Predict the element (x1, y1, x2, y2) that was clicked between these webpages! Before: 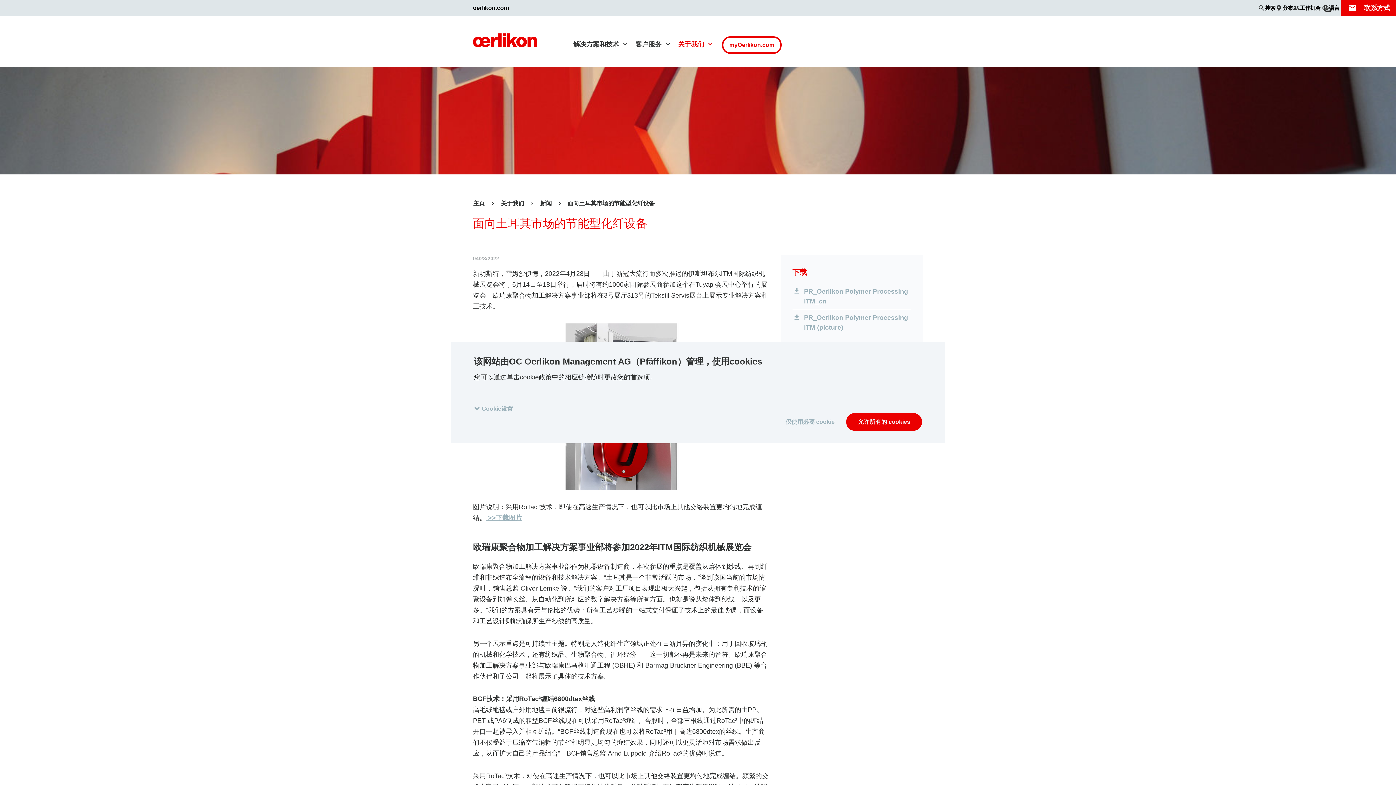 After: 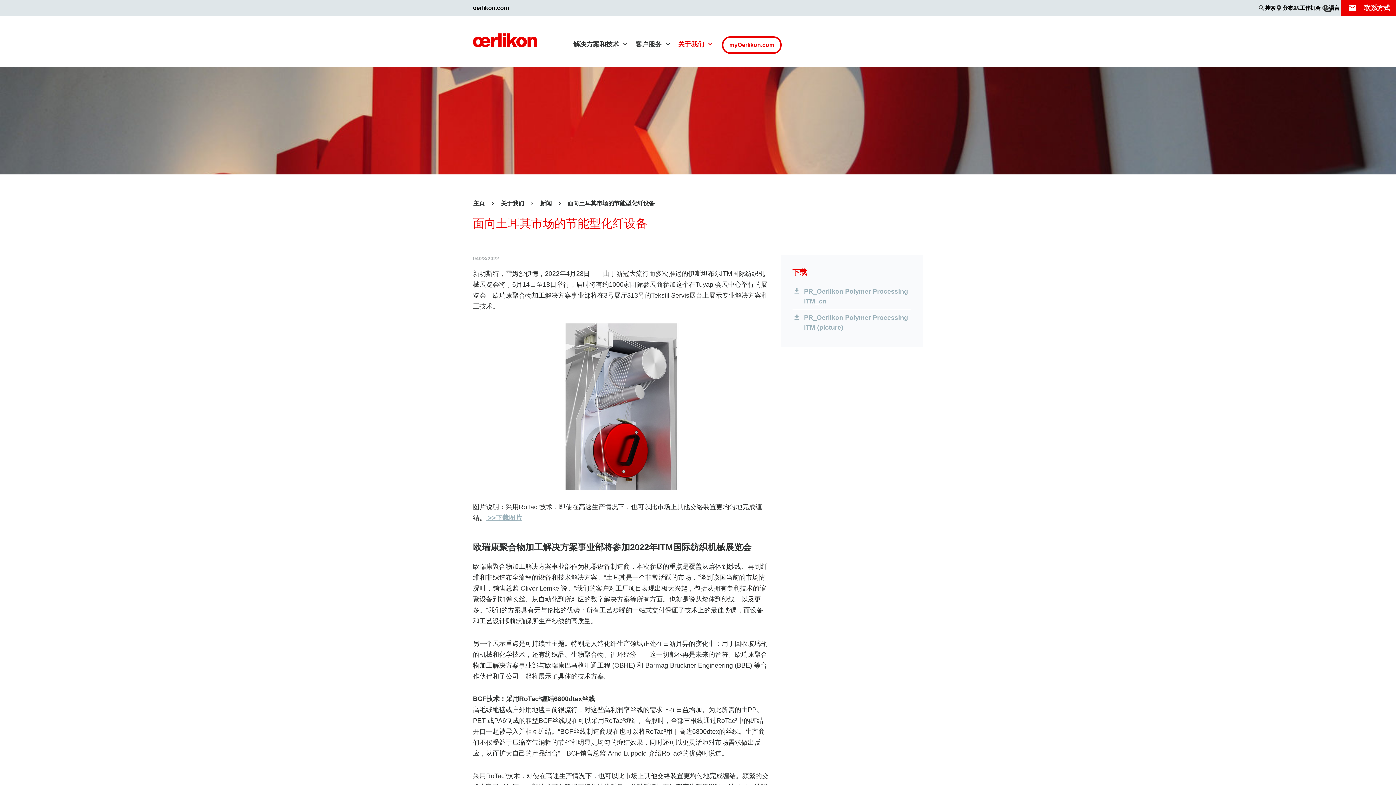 Action: bbox: (774, 413, 846, 430) label: 仅使用必要 cookie